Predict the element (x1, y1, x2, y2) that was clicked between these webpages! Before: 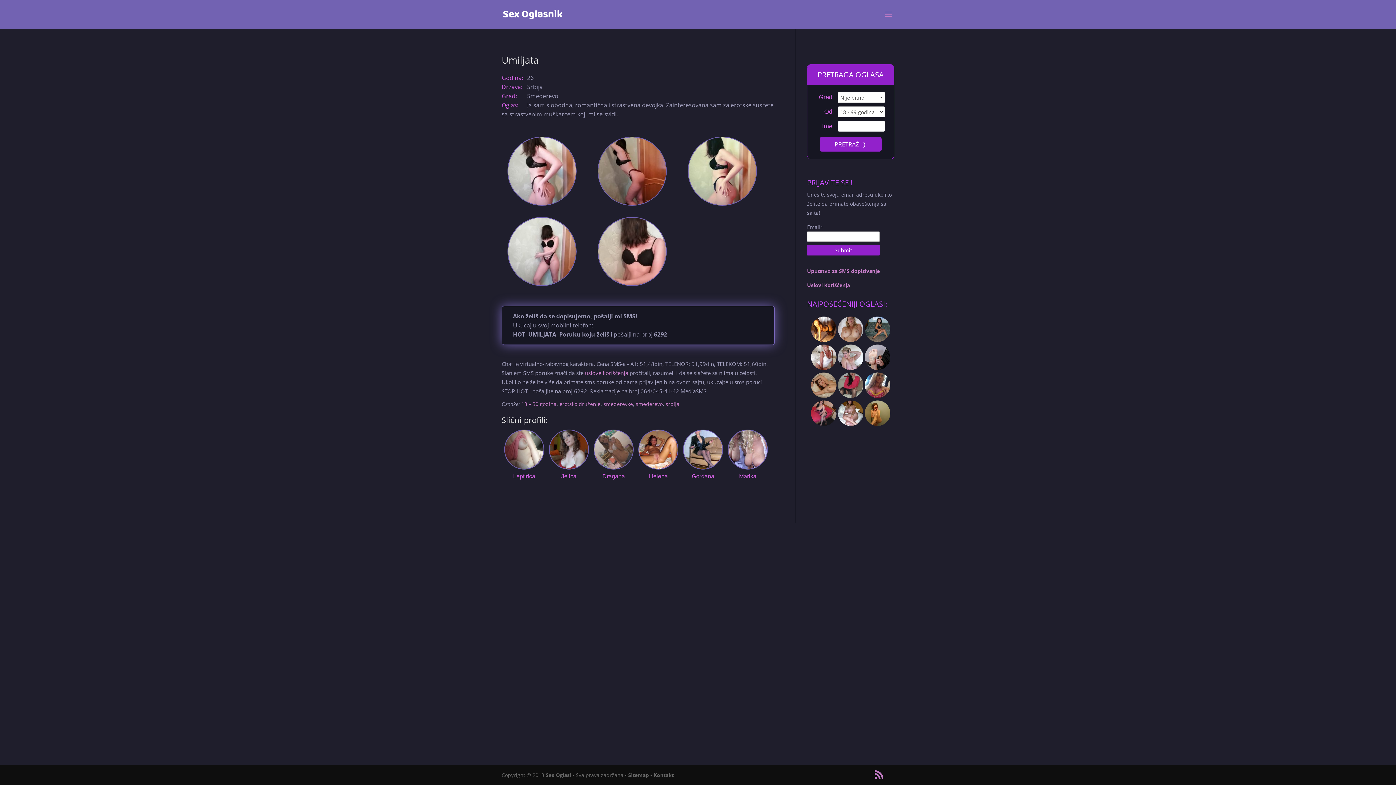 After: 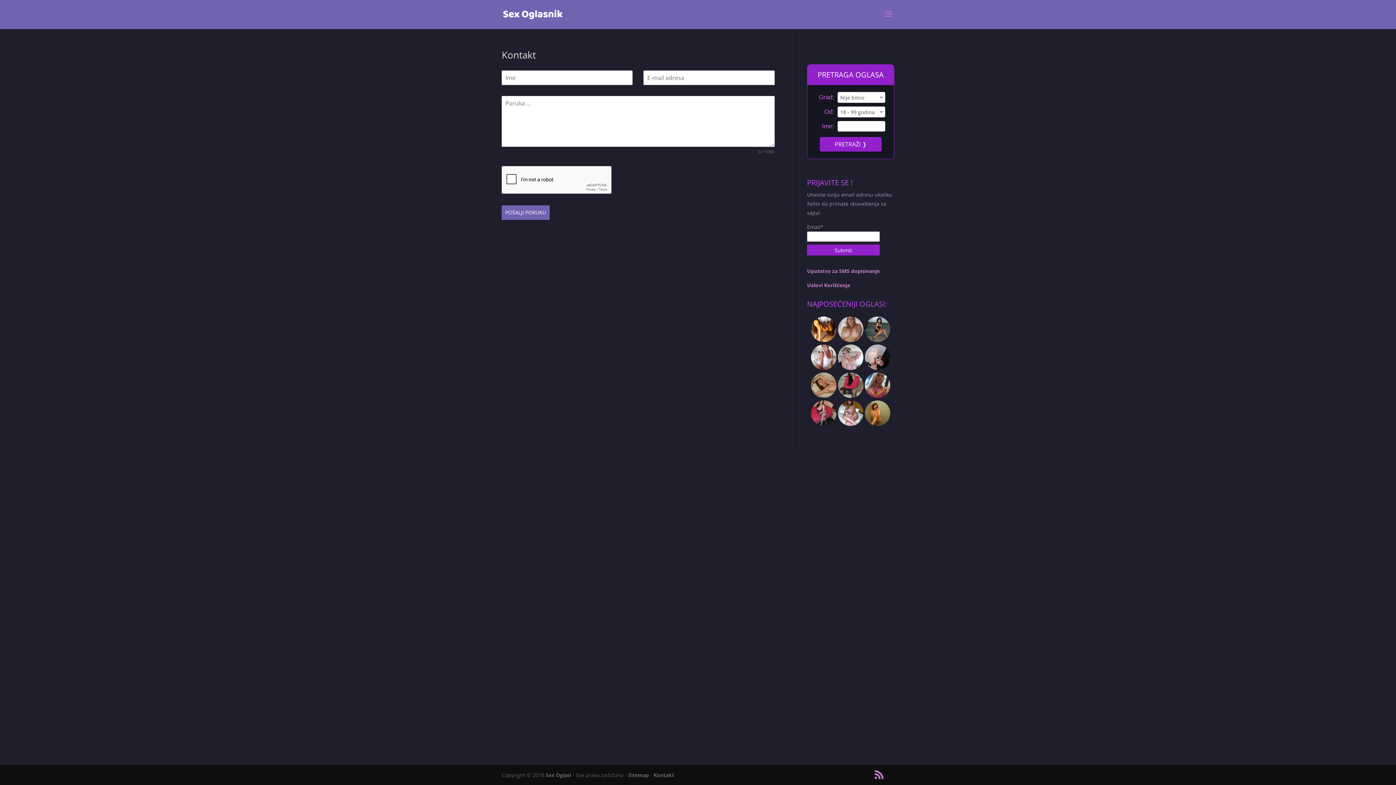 Action: bbox: (653, 772, 674, 778) label: Kontakt